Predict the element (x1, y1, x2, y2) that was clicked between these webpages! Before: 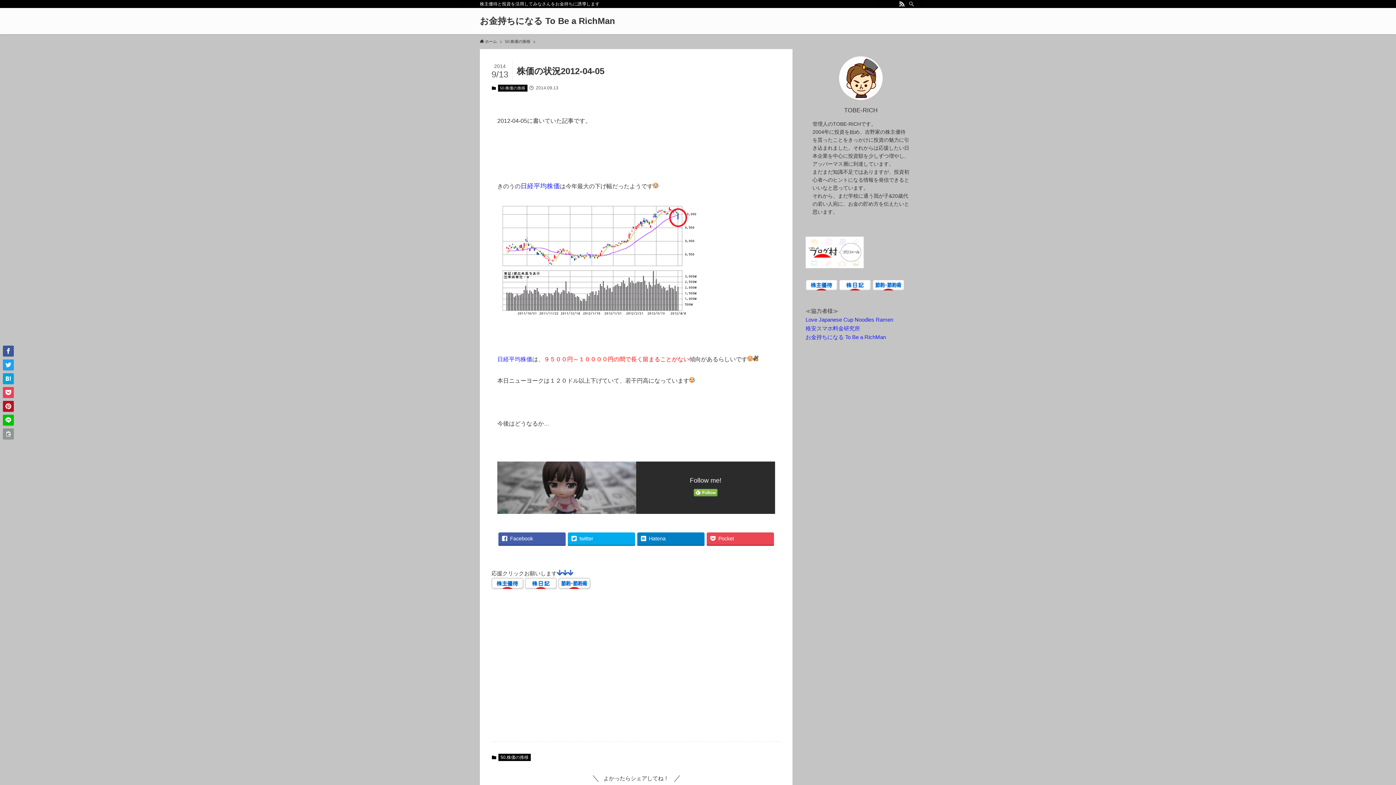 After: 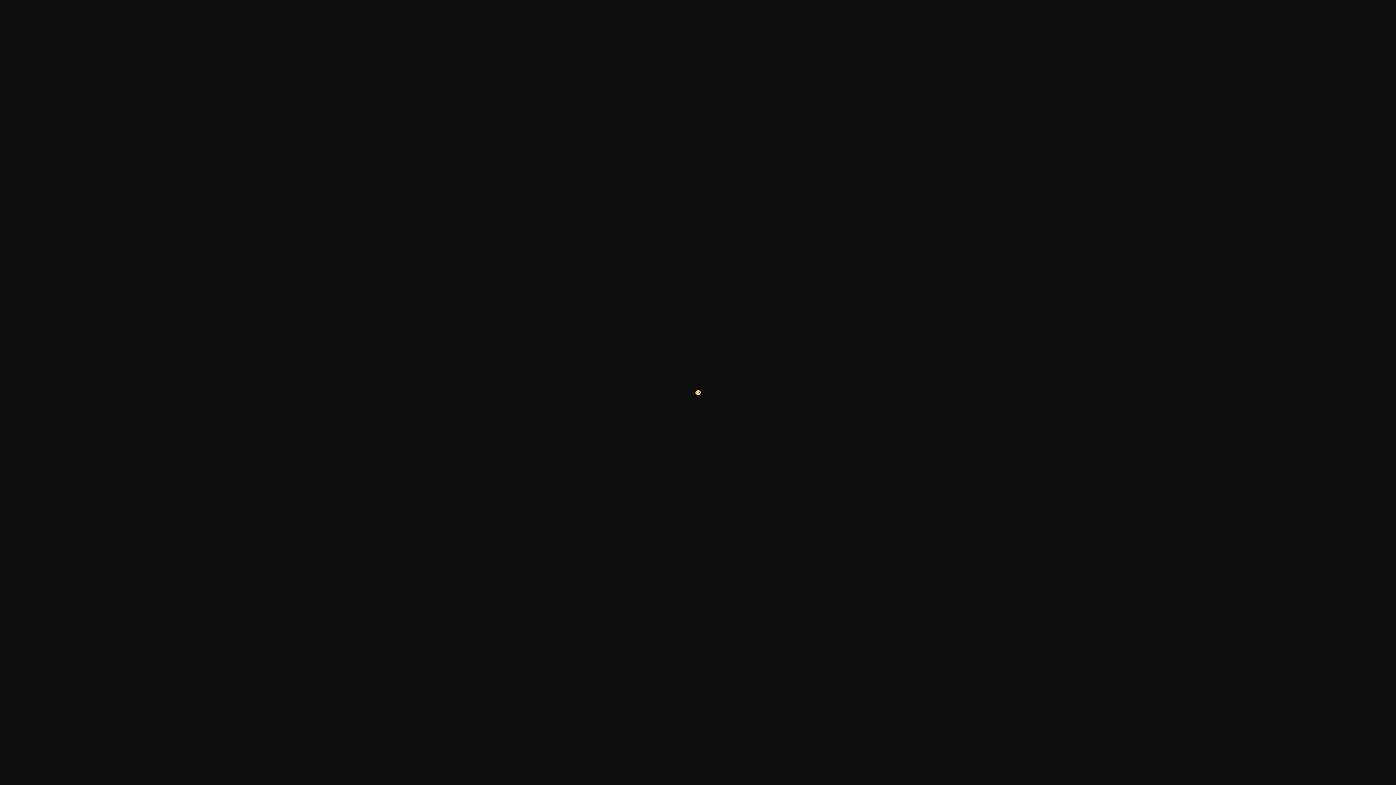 Action: bbox: (653, 183, 658, 189)